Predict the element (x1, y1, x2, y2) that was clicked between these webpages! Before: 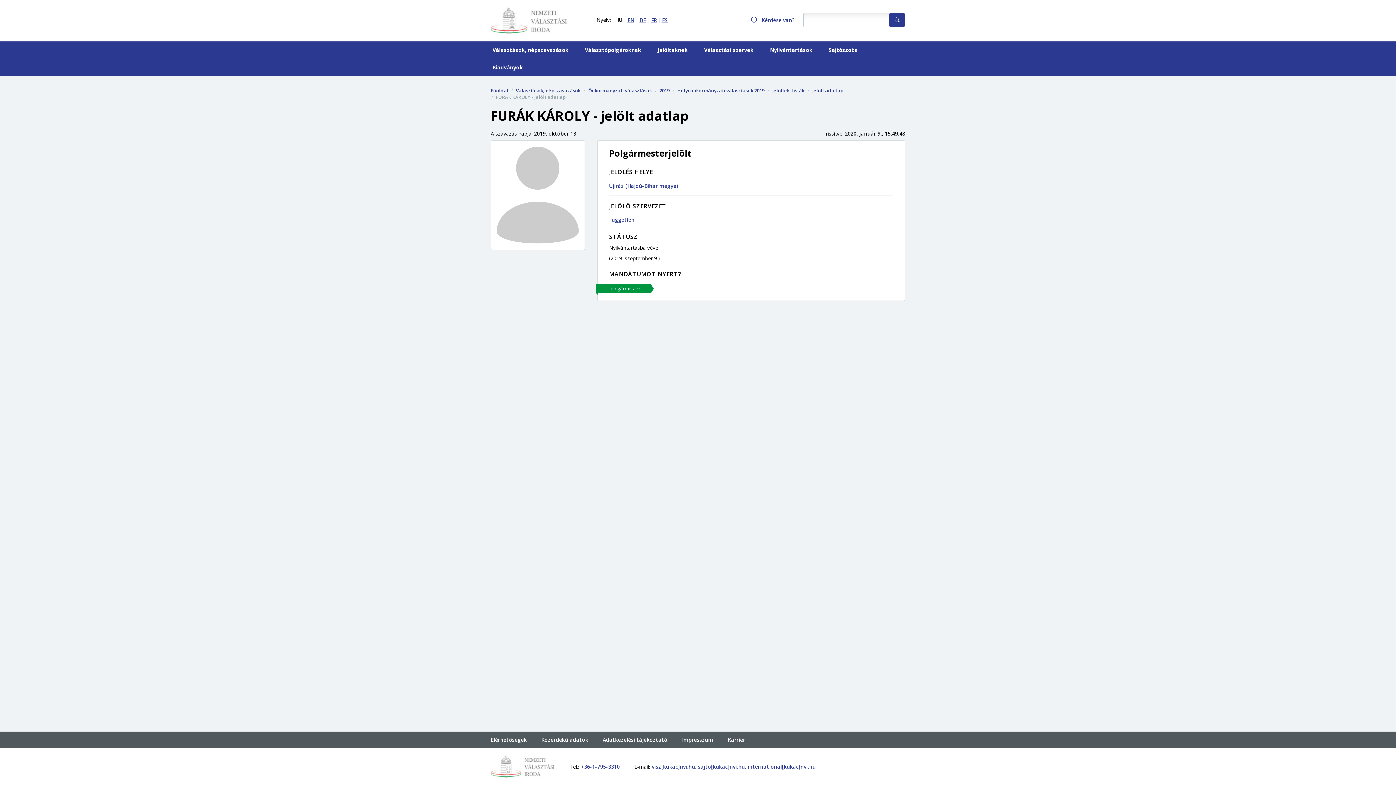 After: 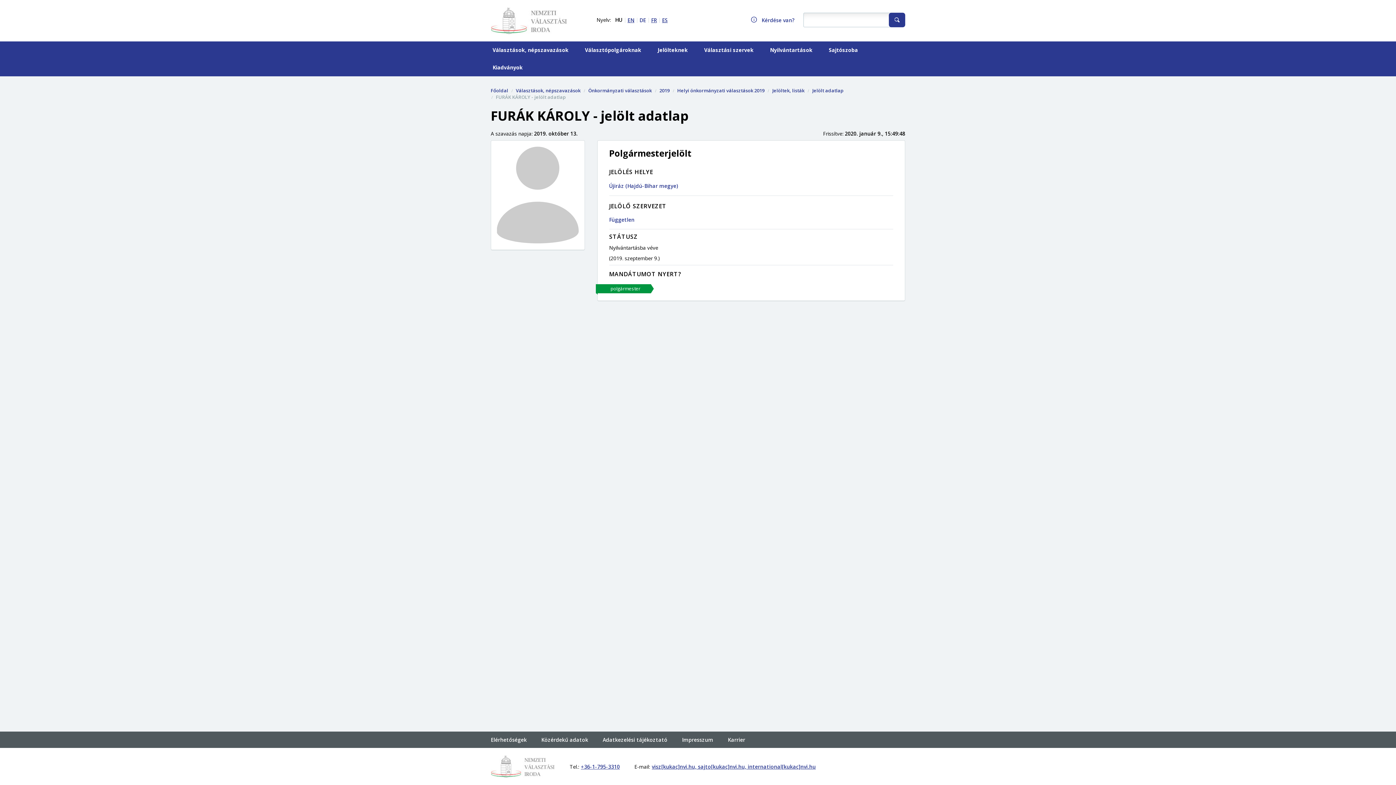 Action: label: DE bbox: (639, 16, 646, 23)